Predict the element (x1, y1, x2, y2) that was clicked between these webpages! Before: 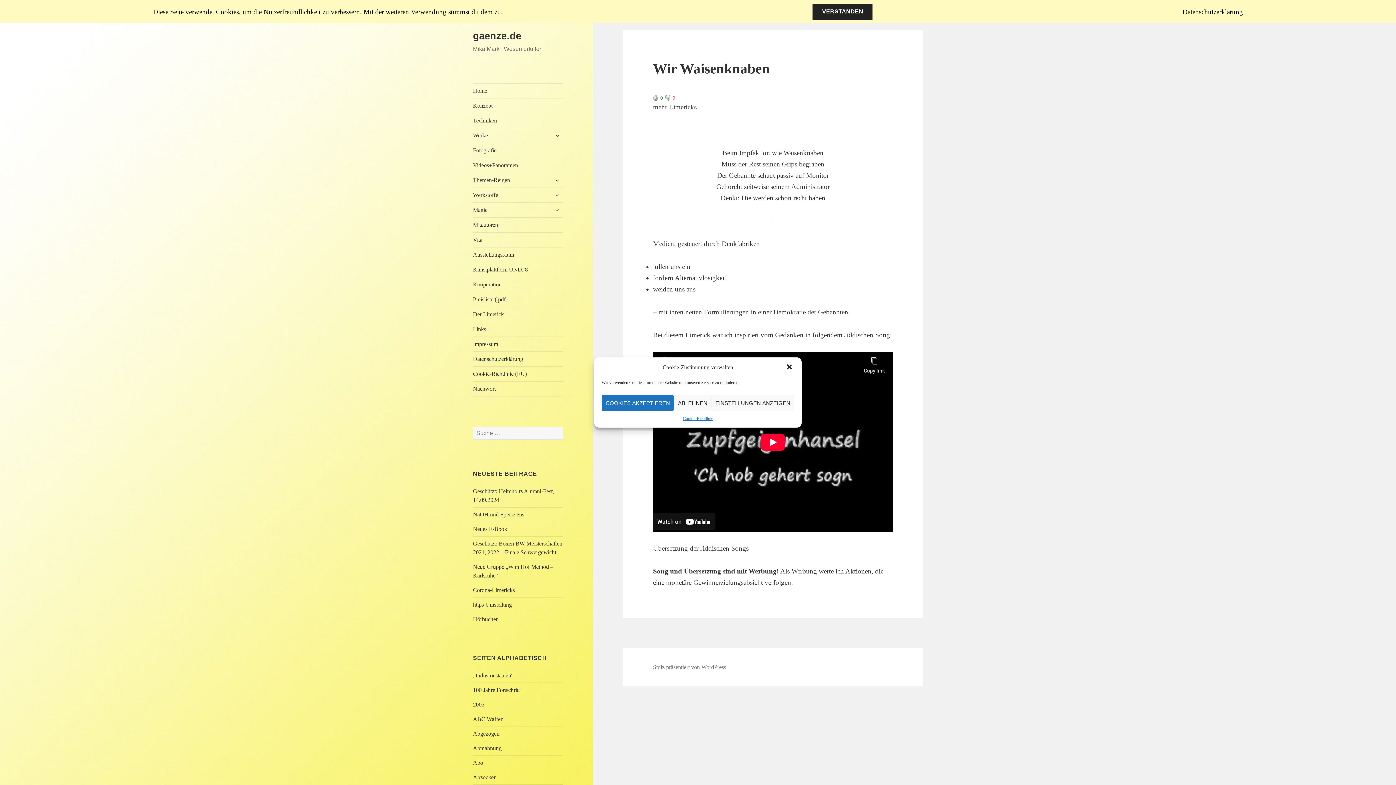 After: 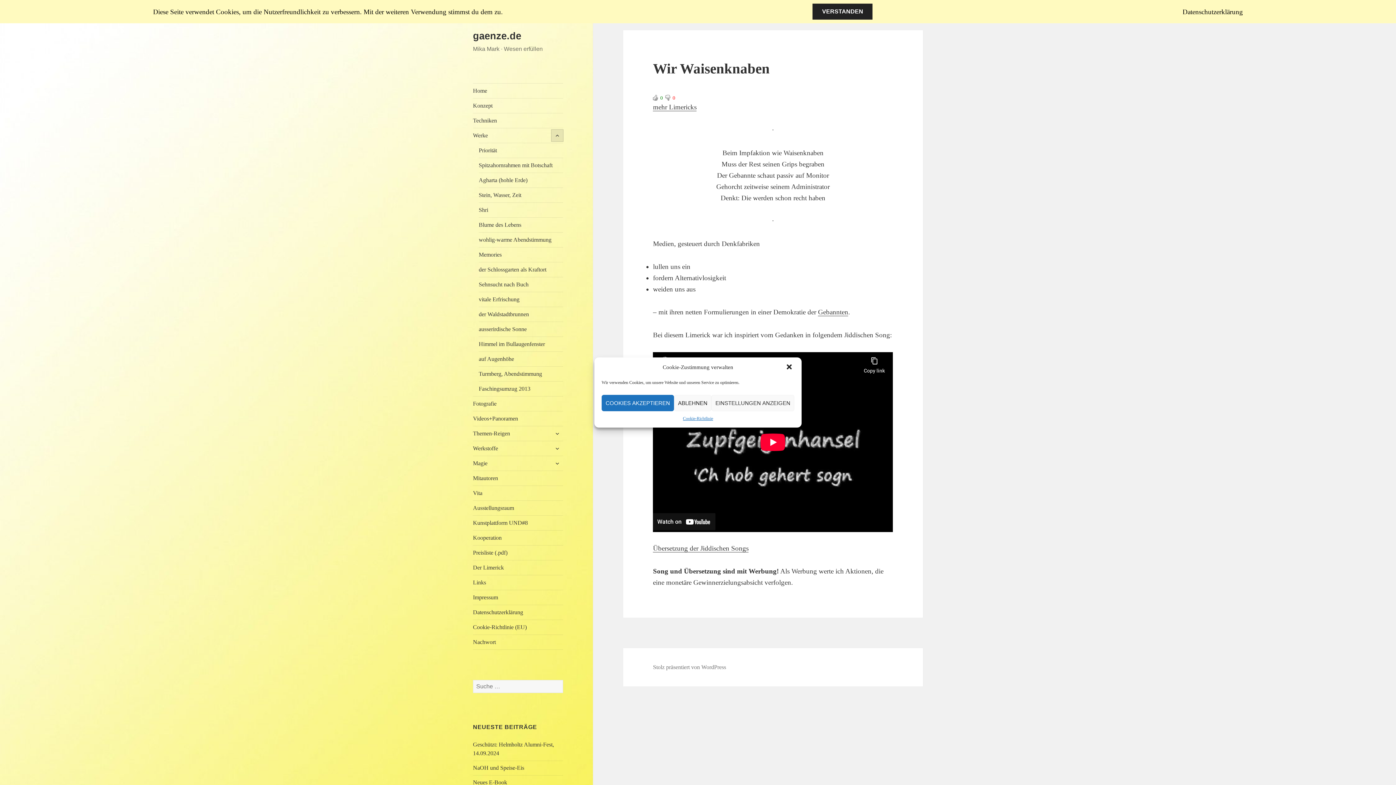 Action: label: untermenü anzeigen bbox: (551, 129, 563, 141)